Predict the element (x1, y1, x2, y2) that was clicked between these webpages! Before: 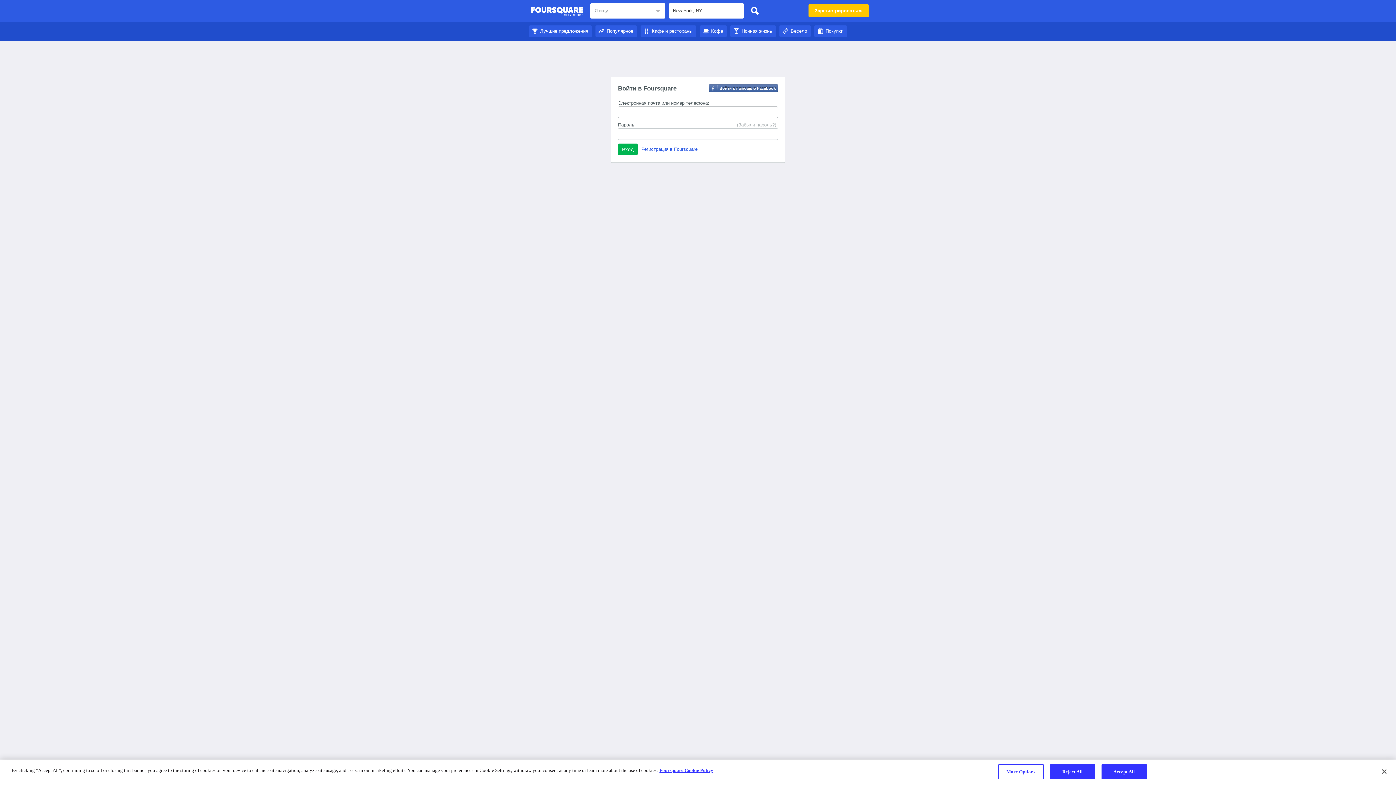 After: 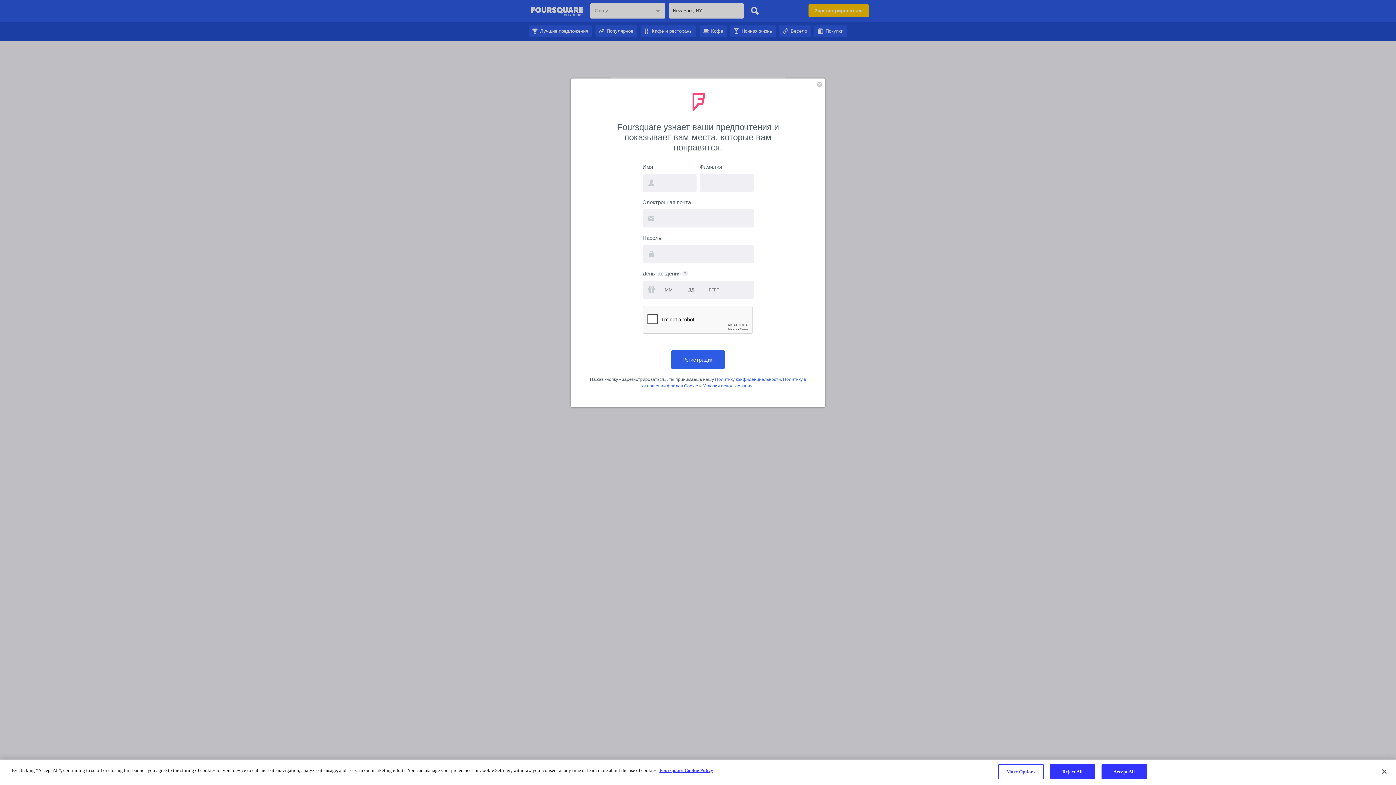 Action: label: Регистрация в Foursquare bbox: (641, 146, 697, 152)